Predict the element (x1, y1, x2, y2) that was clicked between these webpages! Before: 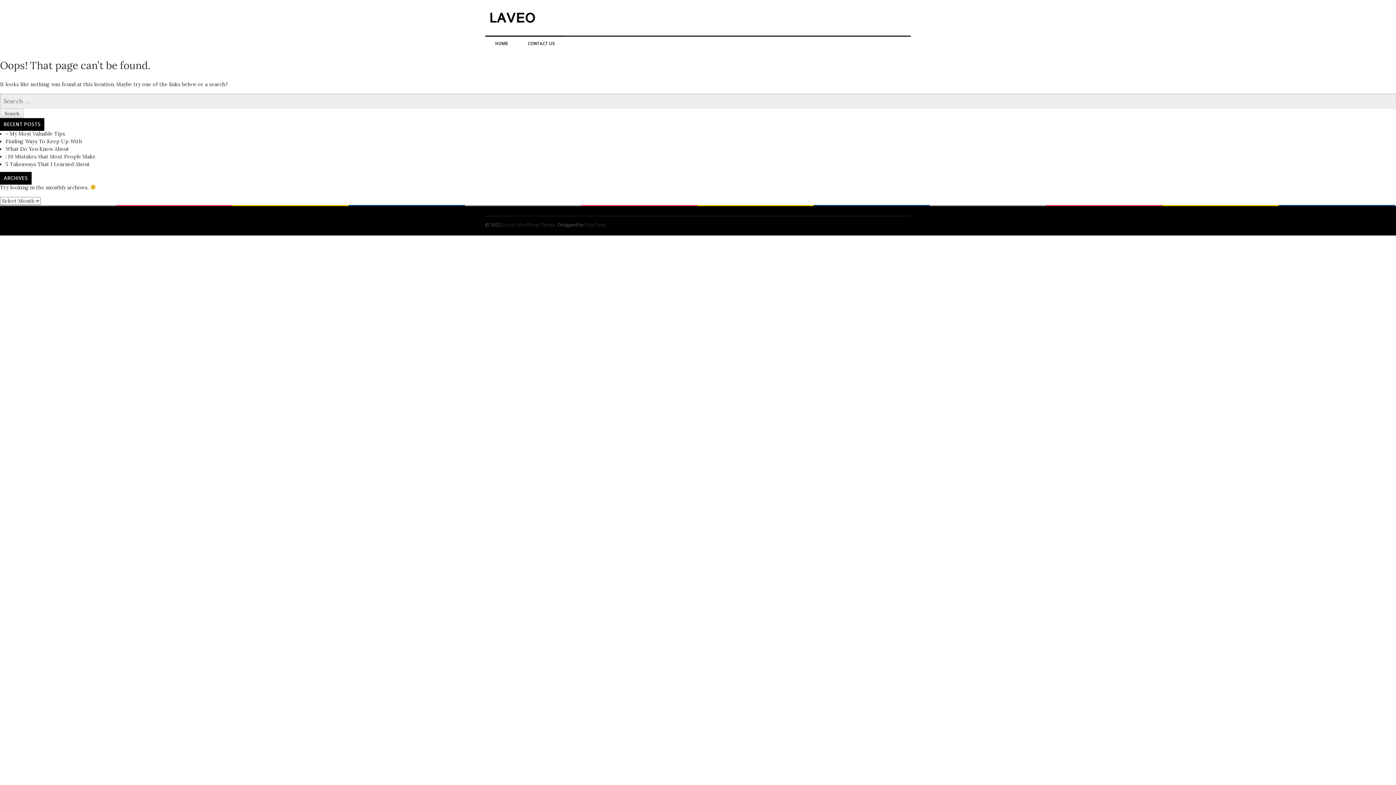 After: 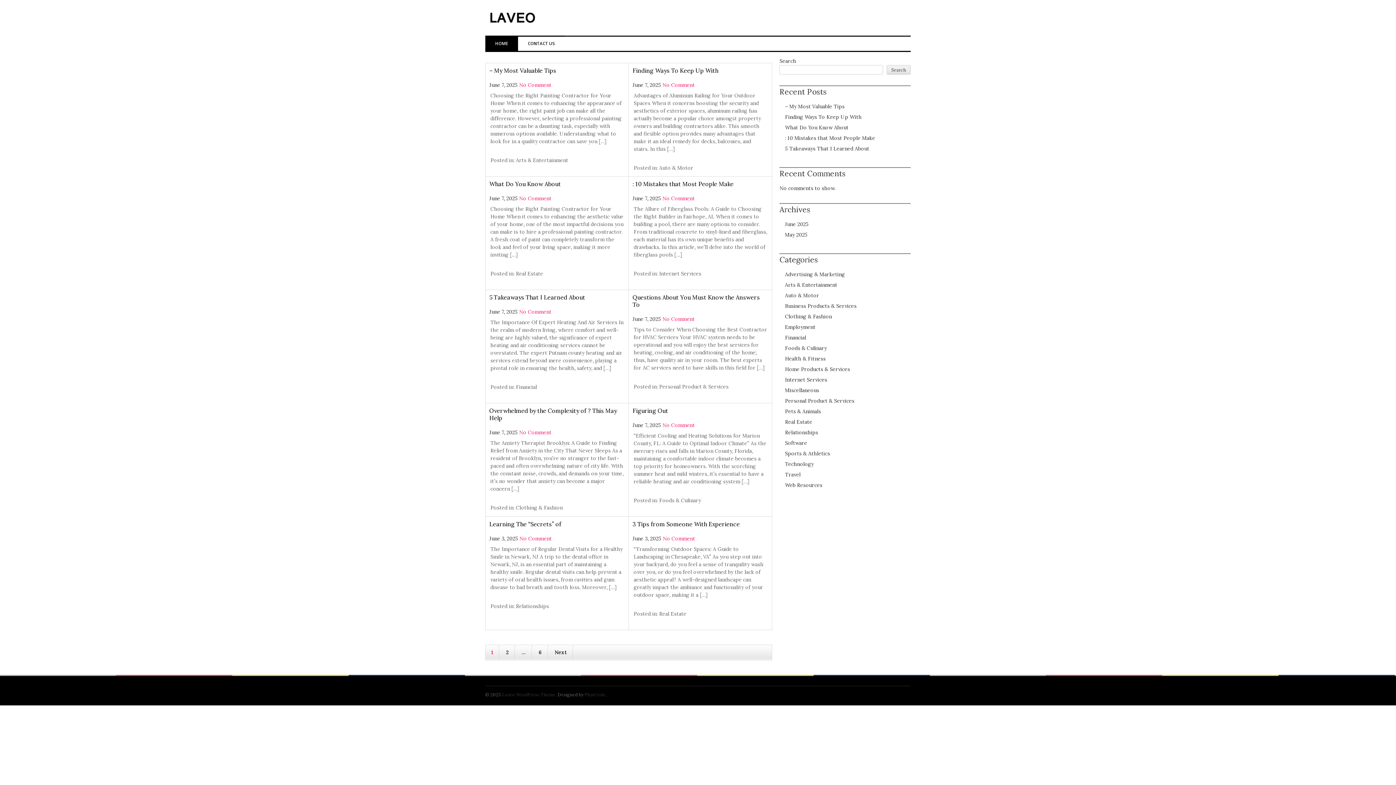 Action: label: HOME bbox: (485, 35, 518, 50)